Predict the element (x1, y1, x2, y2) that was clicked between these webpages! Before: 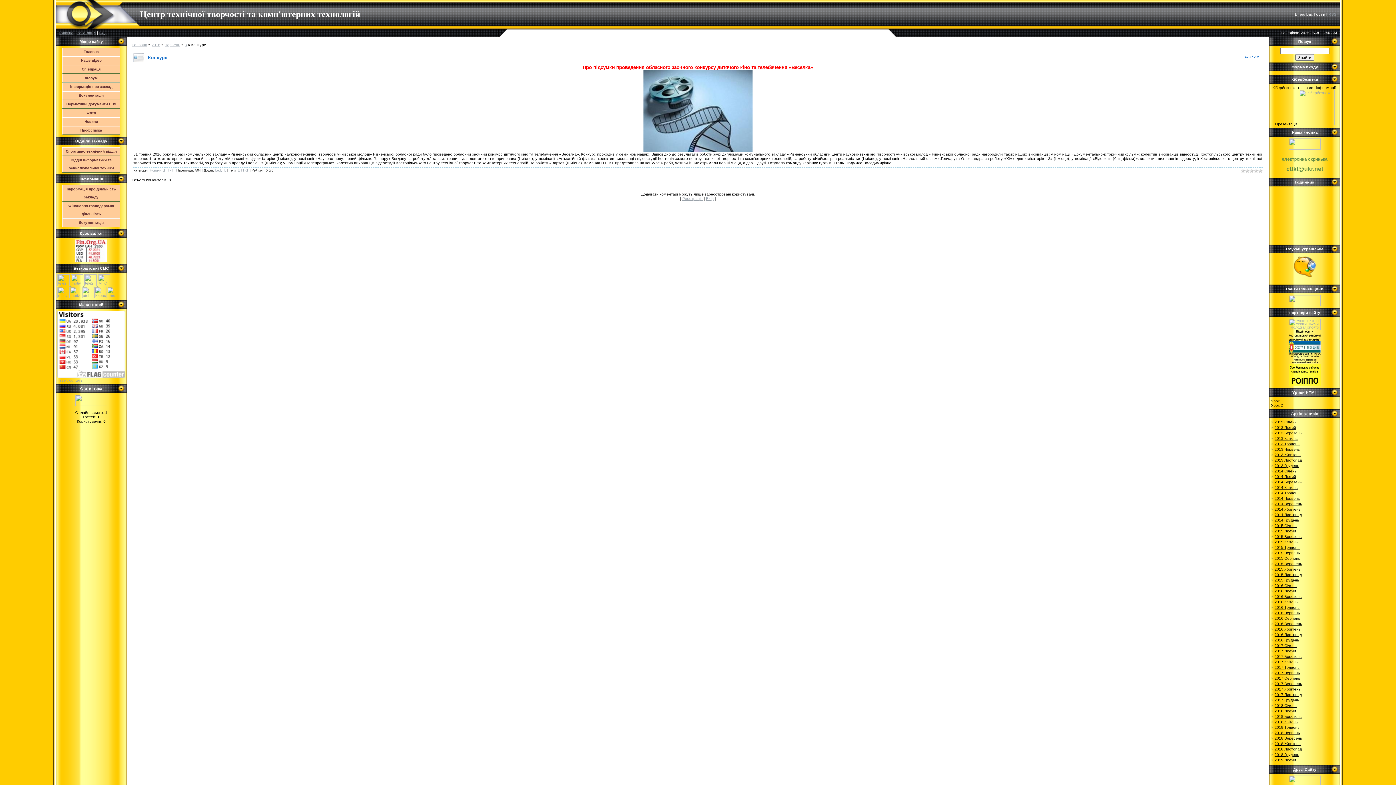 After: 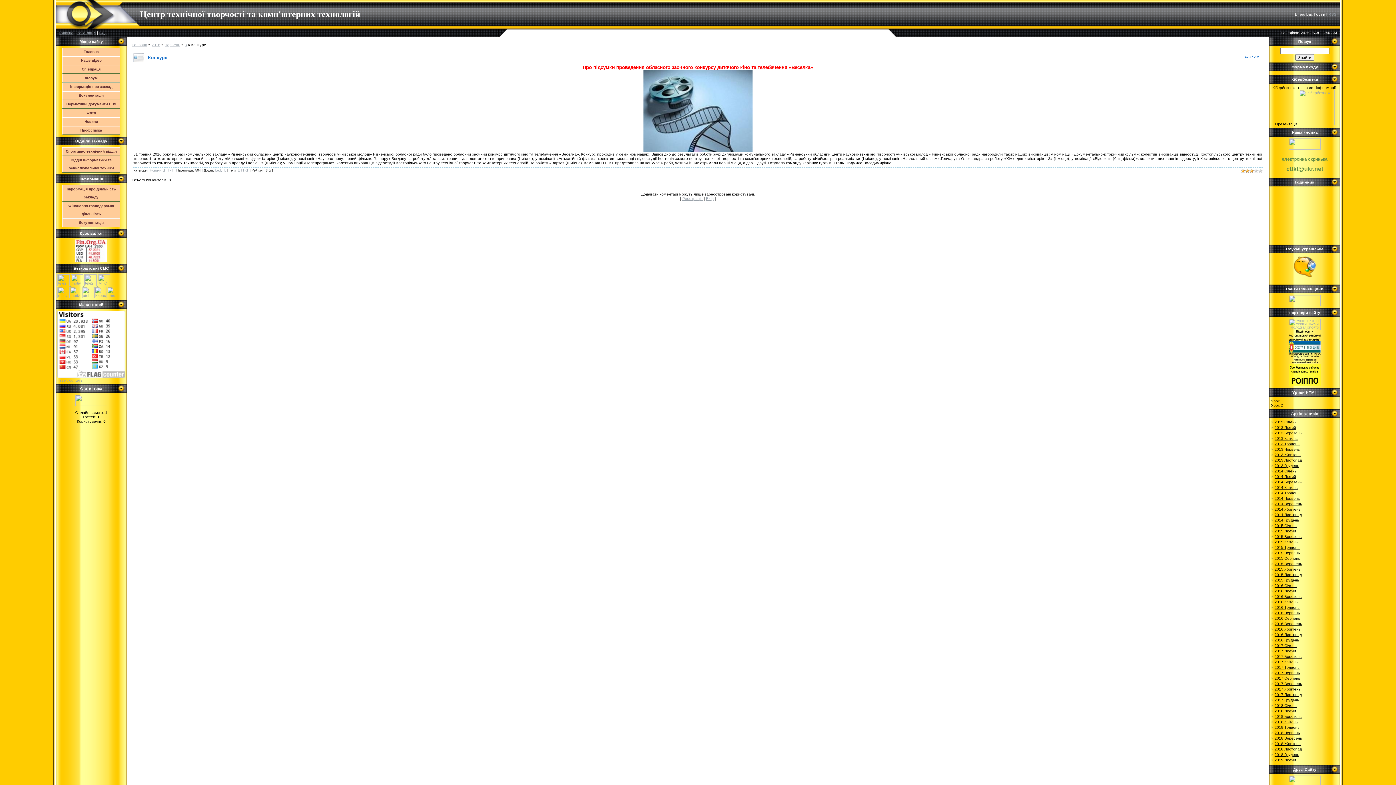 Action: bbox: (1249, 168, 1254, 172) label: 3